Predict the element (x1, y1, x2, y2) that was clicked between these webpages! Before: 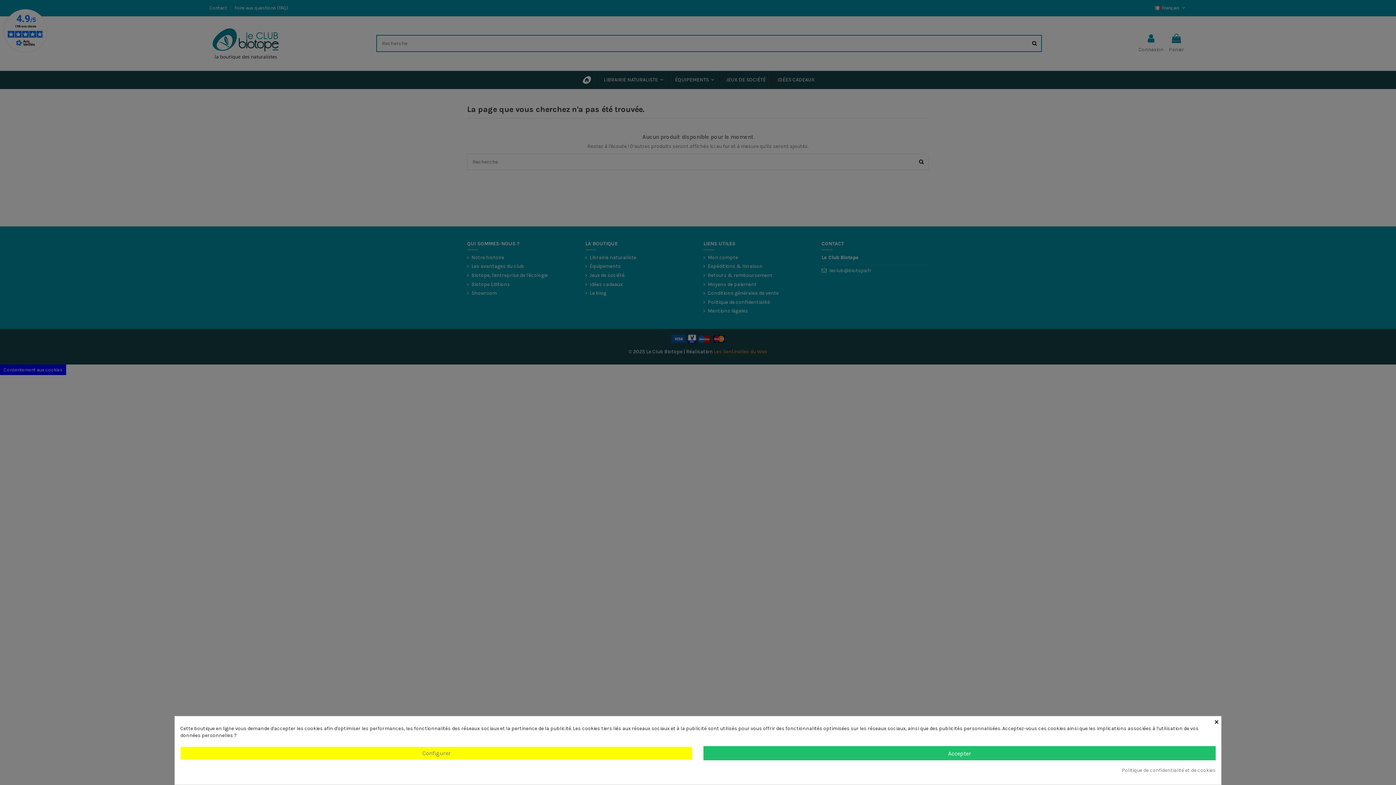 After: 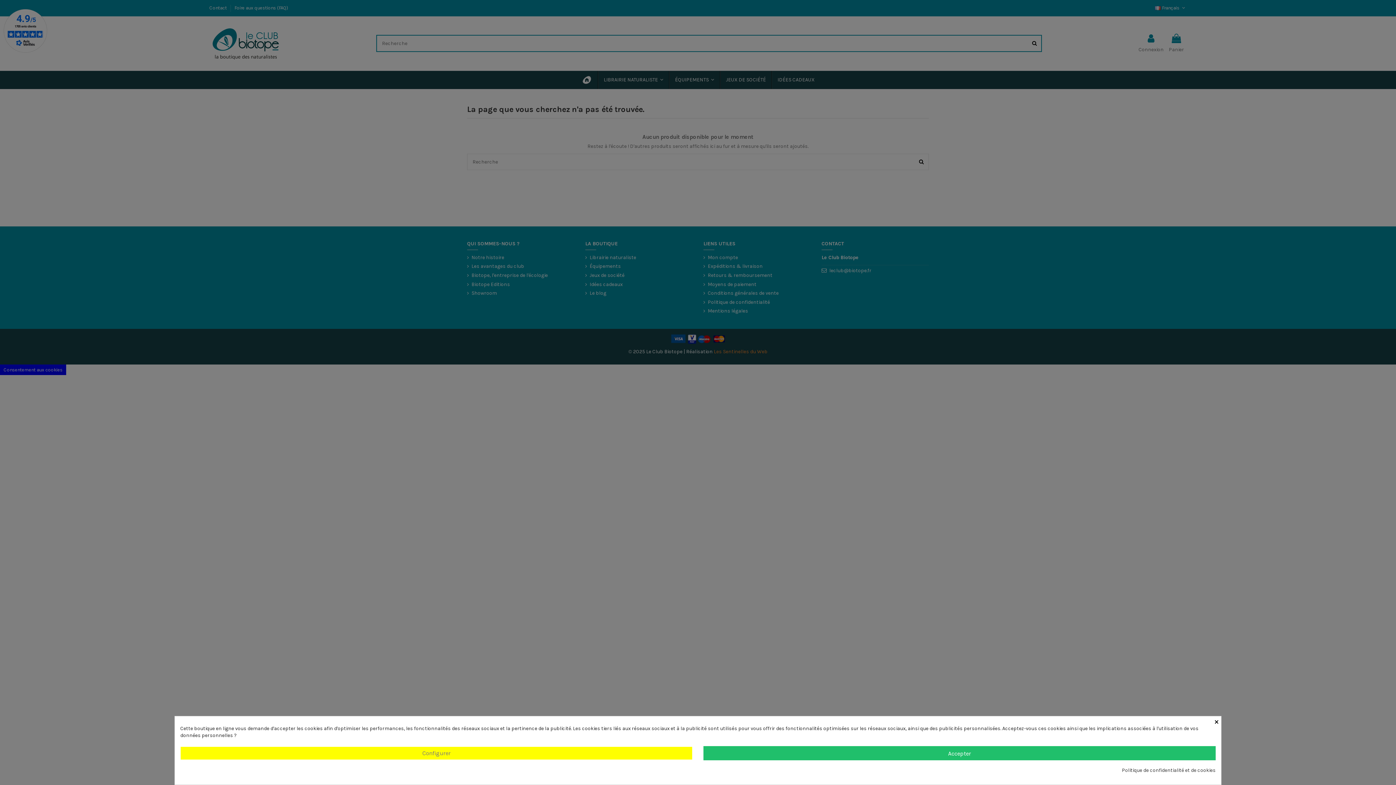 Action: label: Politique de confidentialité et de cookies bbox: (1122, 767, 1216, 774)